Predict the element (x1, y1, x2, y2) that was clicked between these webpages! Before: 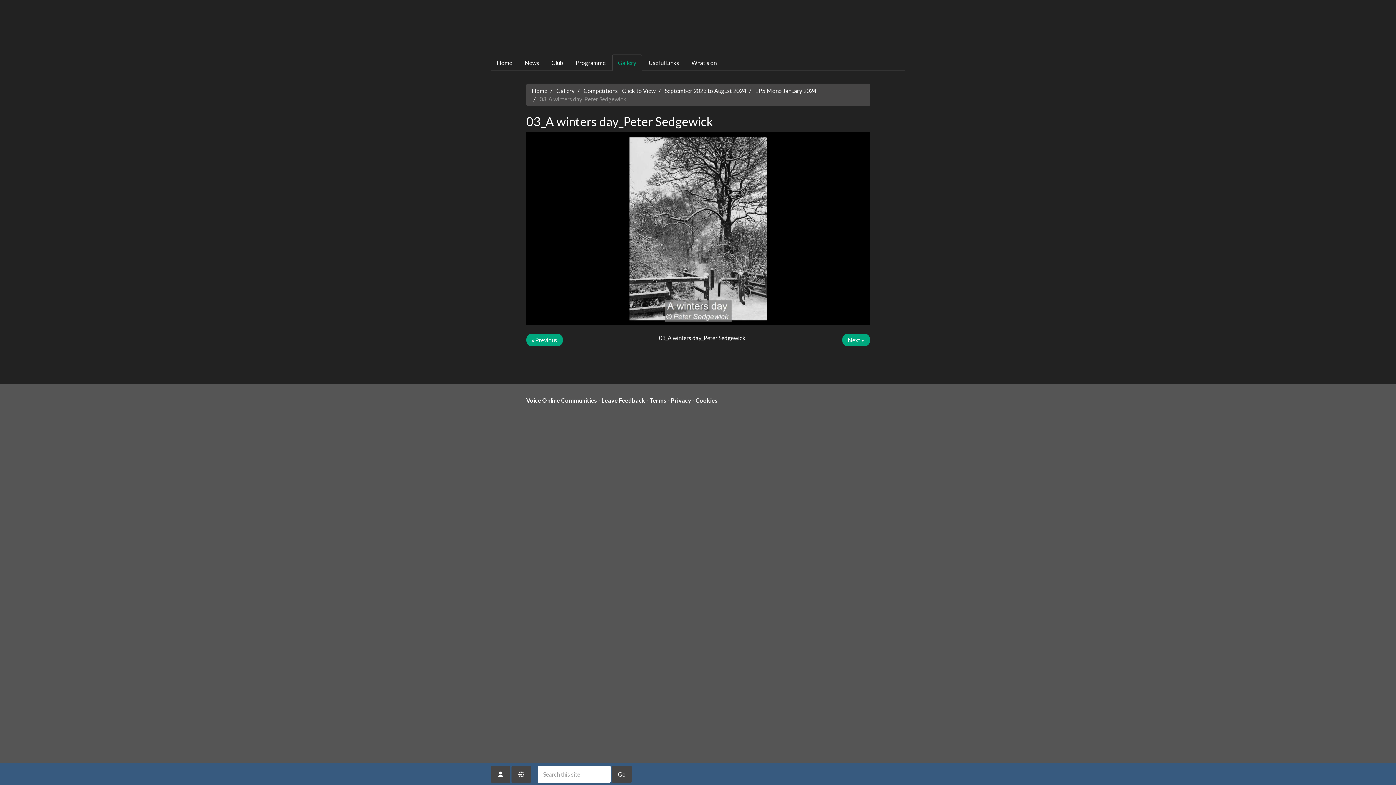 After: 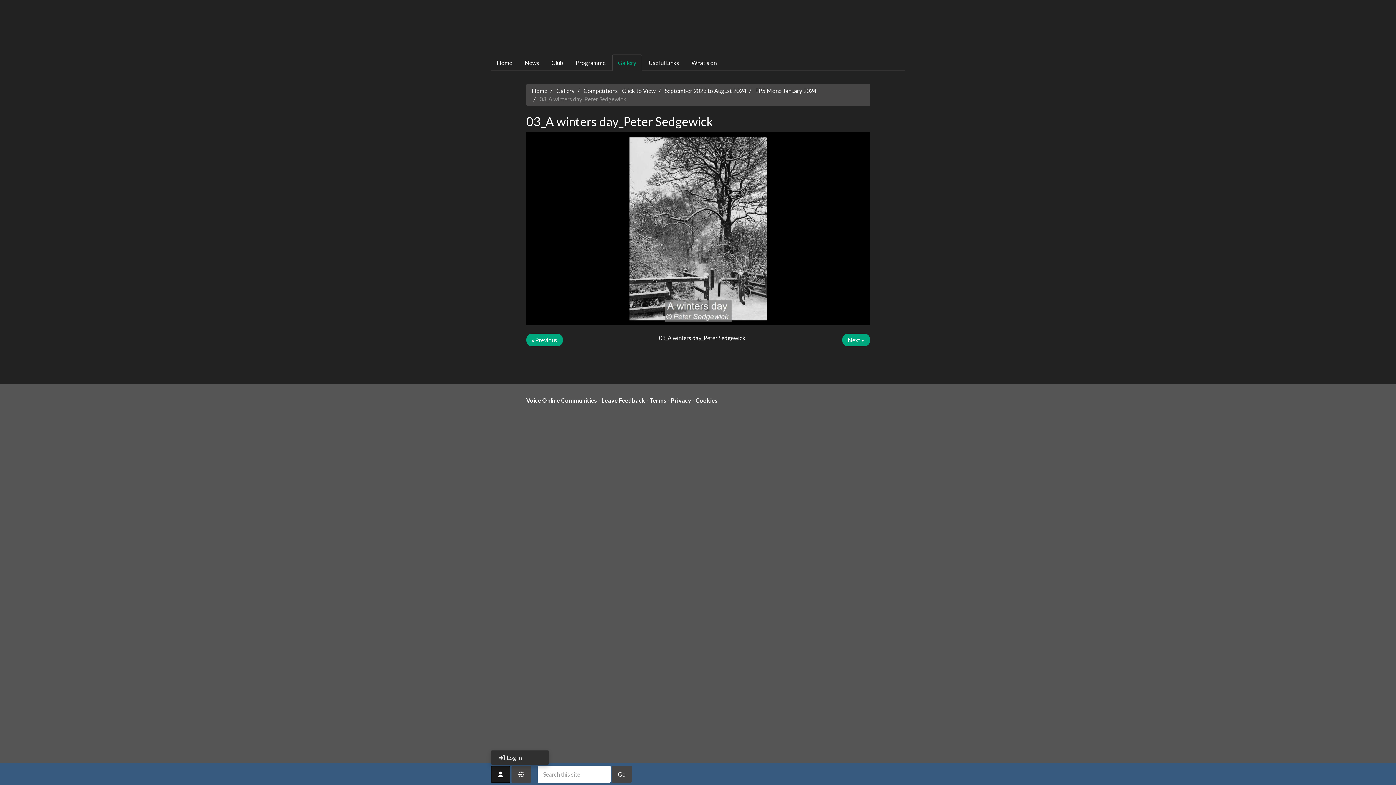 Action: bbox: (490, 766, 510, 783)